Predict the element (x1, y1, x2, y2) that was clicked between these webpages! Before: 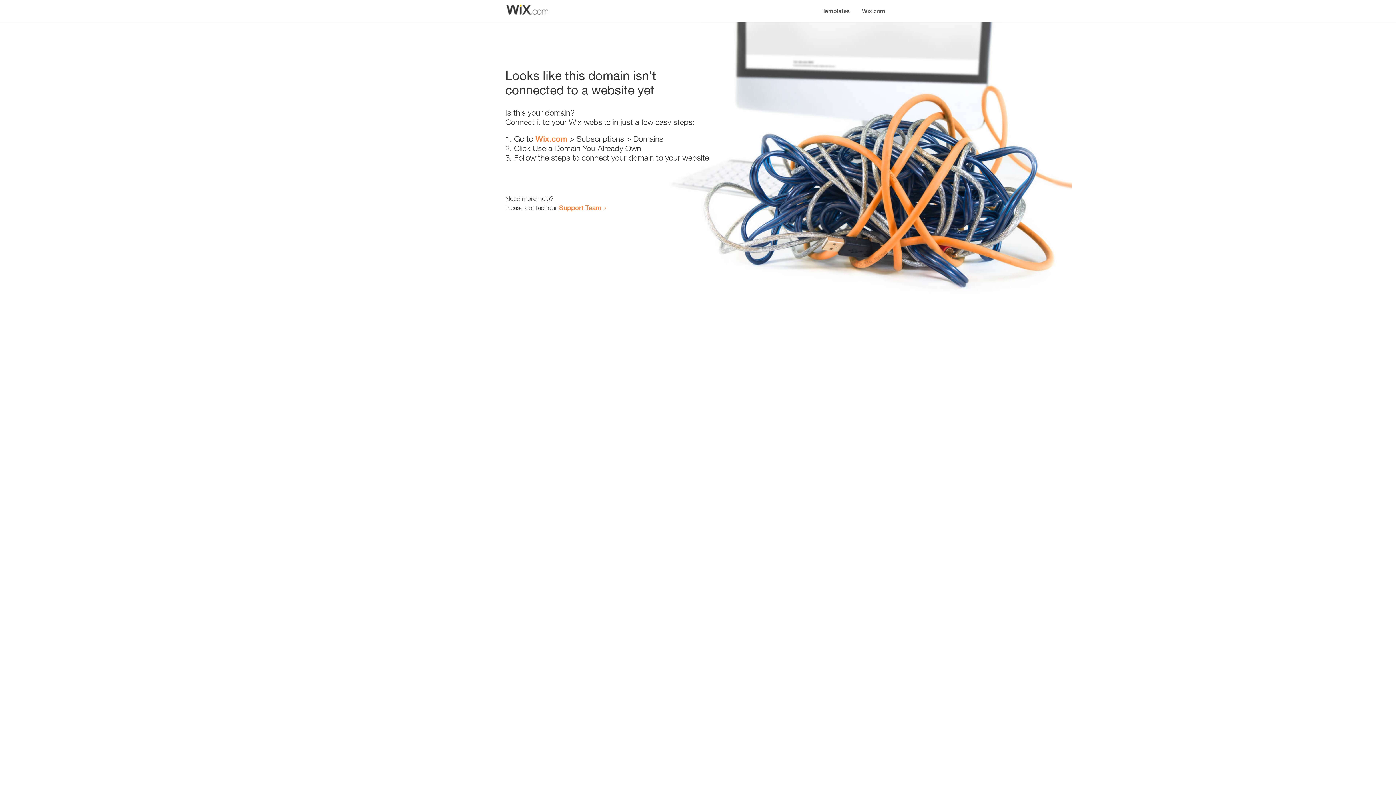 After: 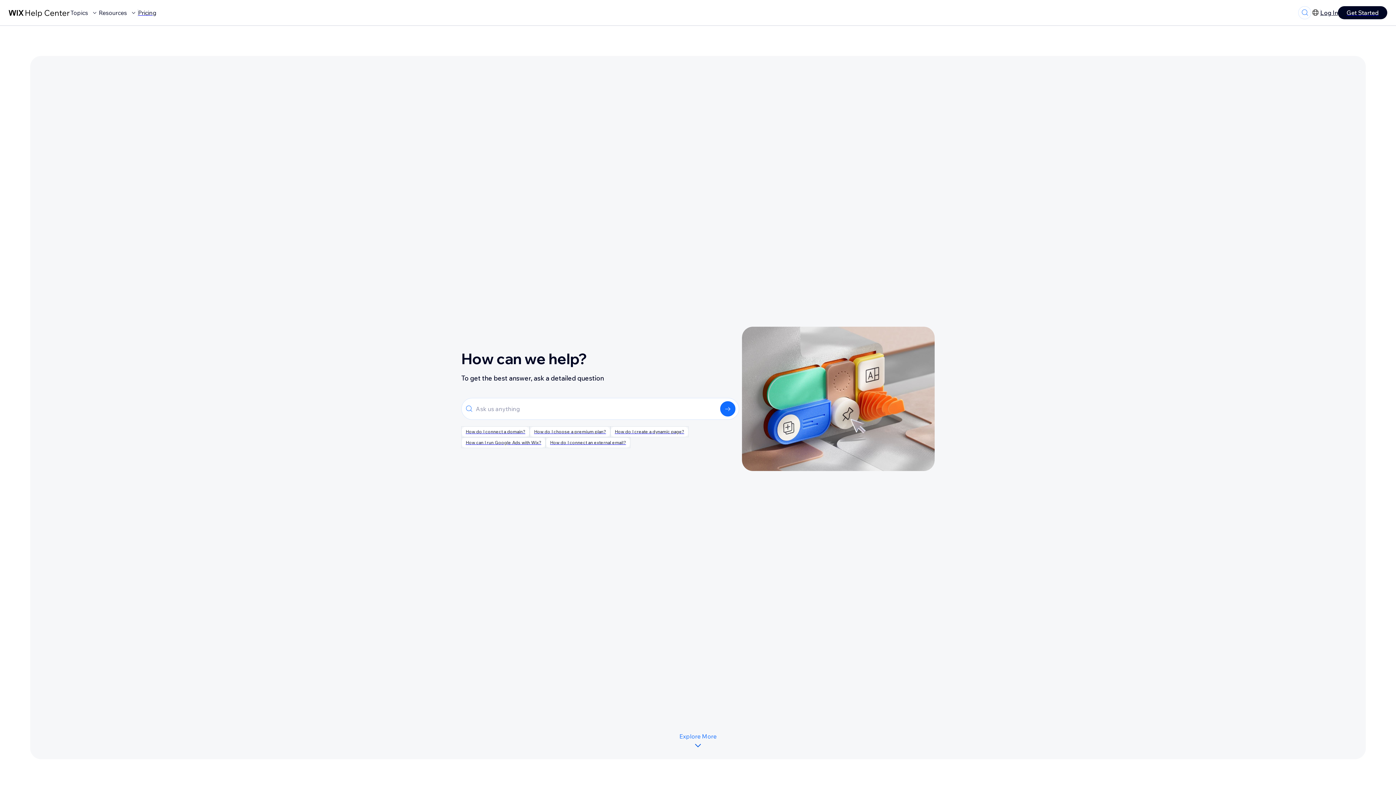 Action: label: Support Team bbox: (559, 203, 601, 211)